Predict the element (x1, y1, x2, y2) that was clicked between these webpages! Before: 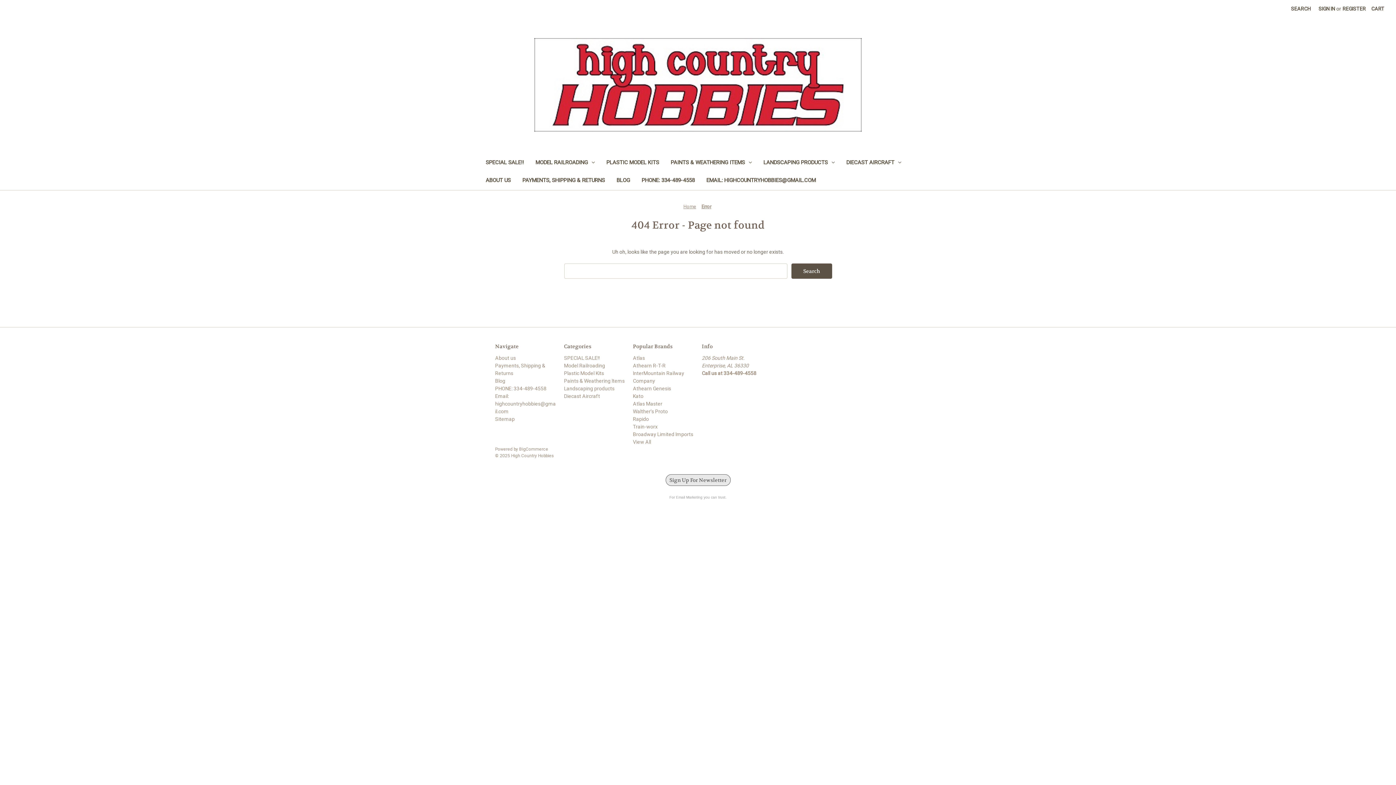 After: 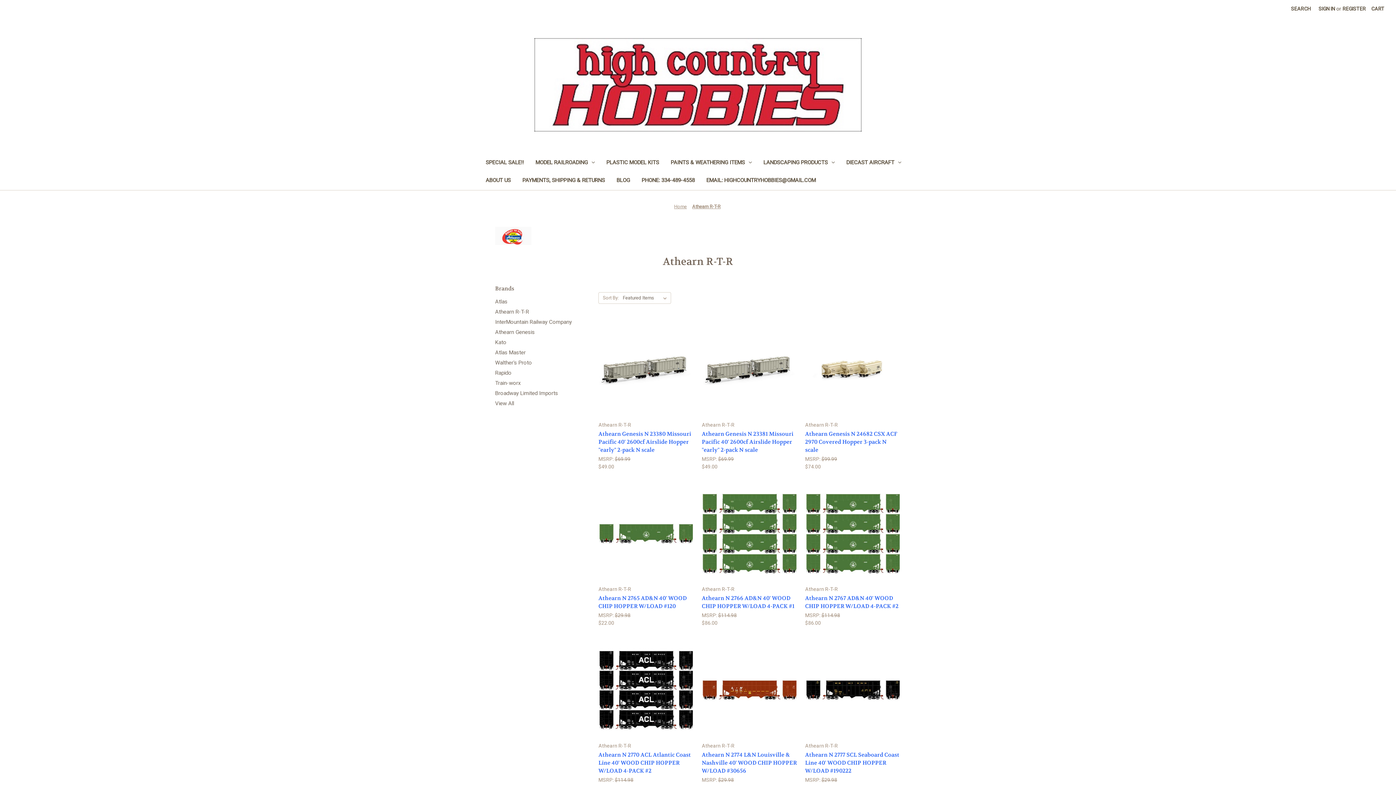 Action: label: Athearn R-T-R bbox: (633, 362, 665, 368)